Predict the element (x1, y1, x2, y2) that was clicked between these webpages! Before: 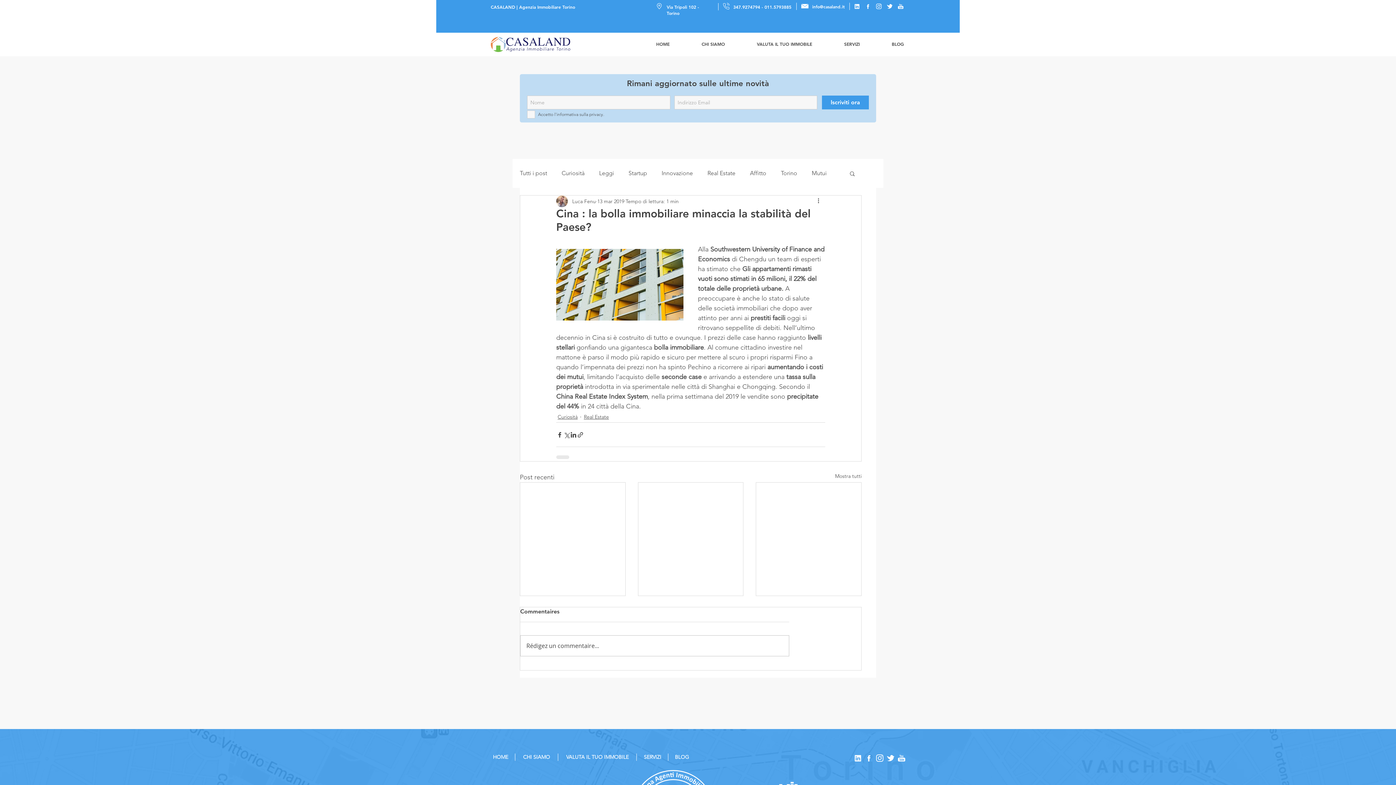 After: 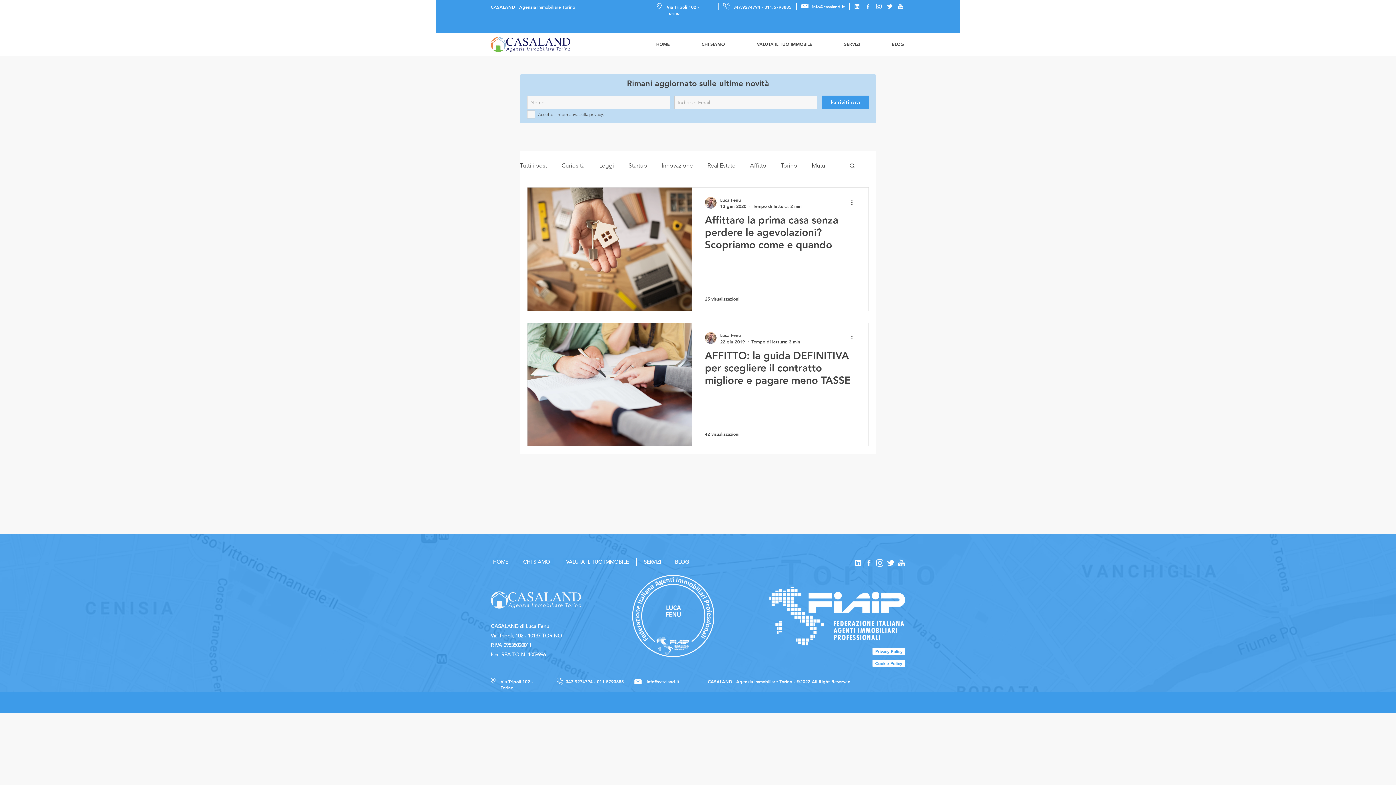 Action: label: Affitto bbox: (750, 169, 766, 177)